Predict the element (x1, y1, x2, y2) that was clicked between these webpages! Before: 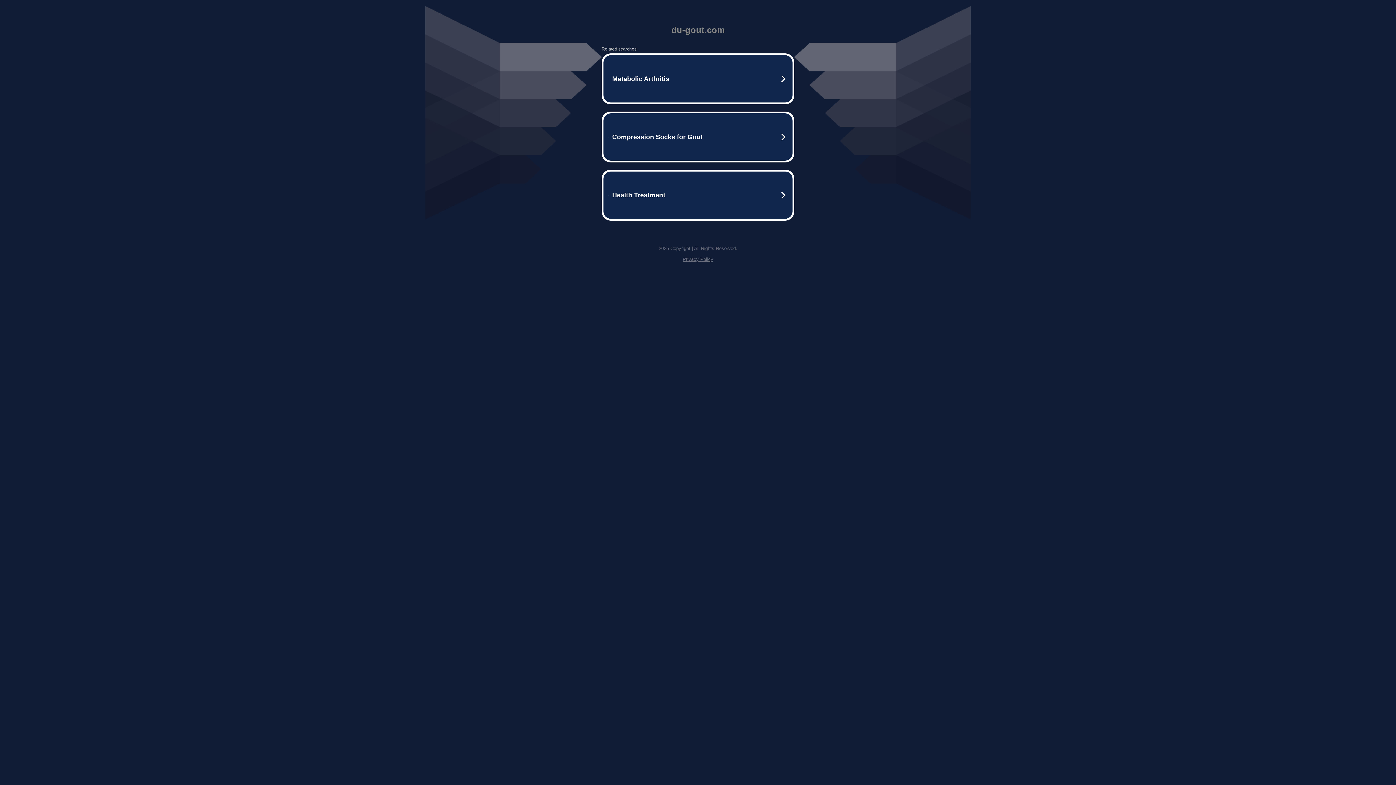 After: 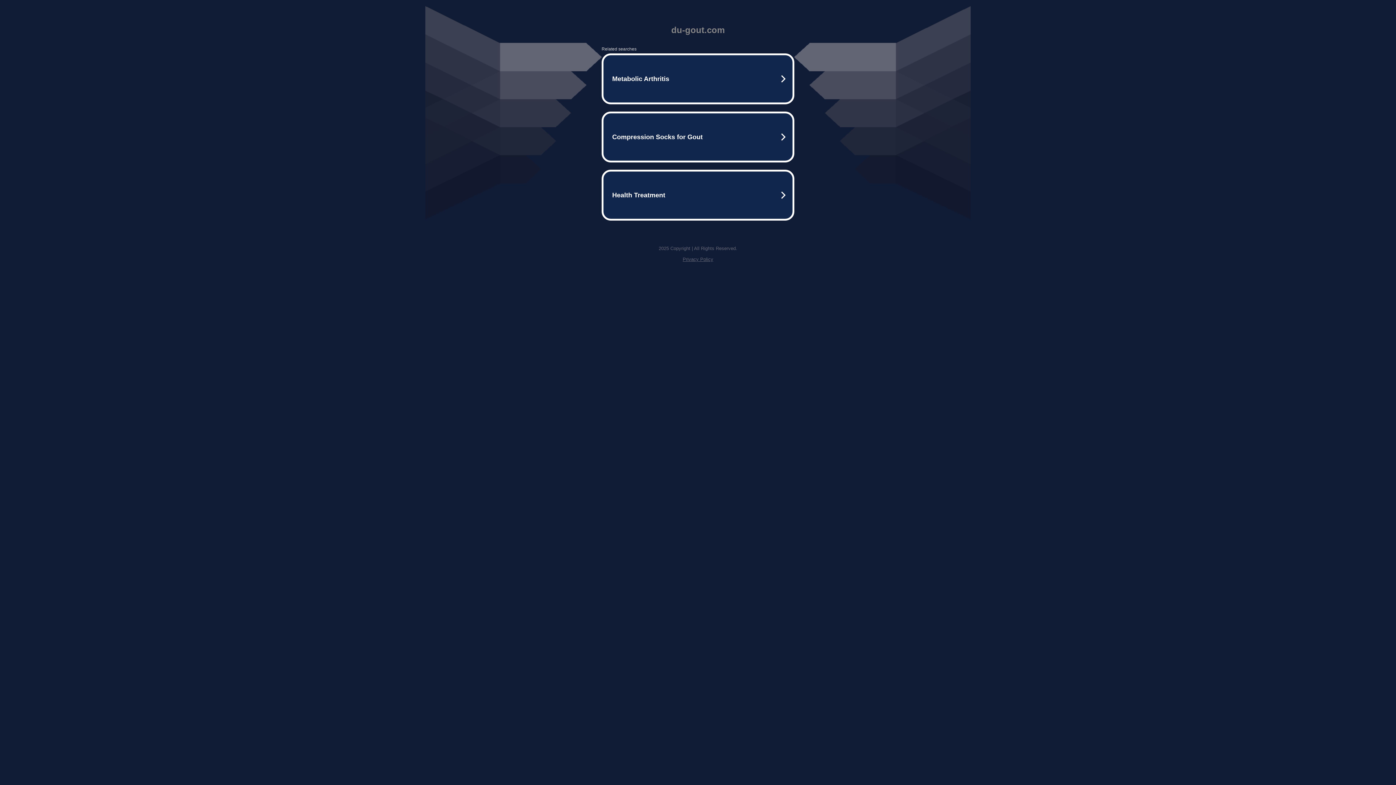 Action: label: Privacy Policy bbox: (682, 256, 713, 262)